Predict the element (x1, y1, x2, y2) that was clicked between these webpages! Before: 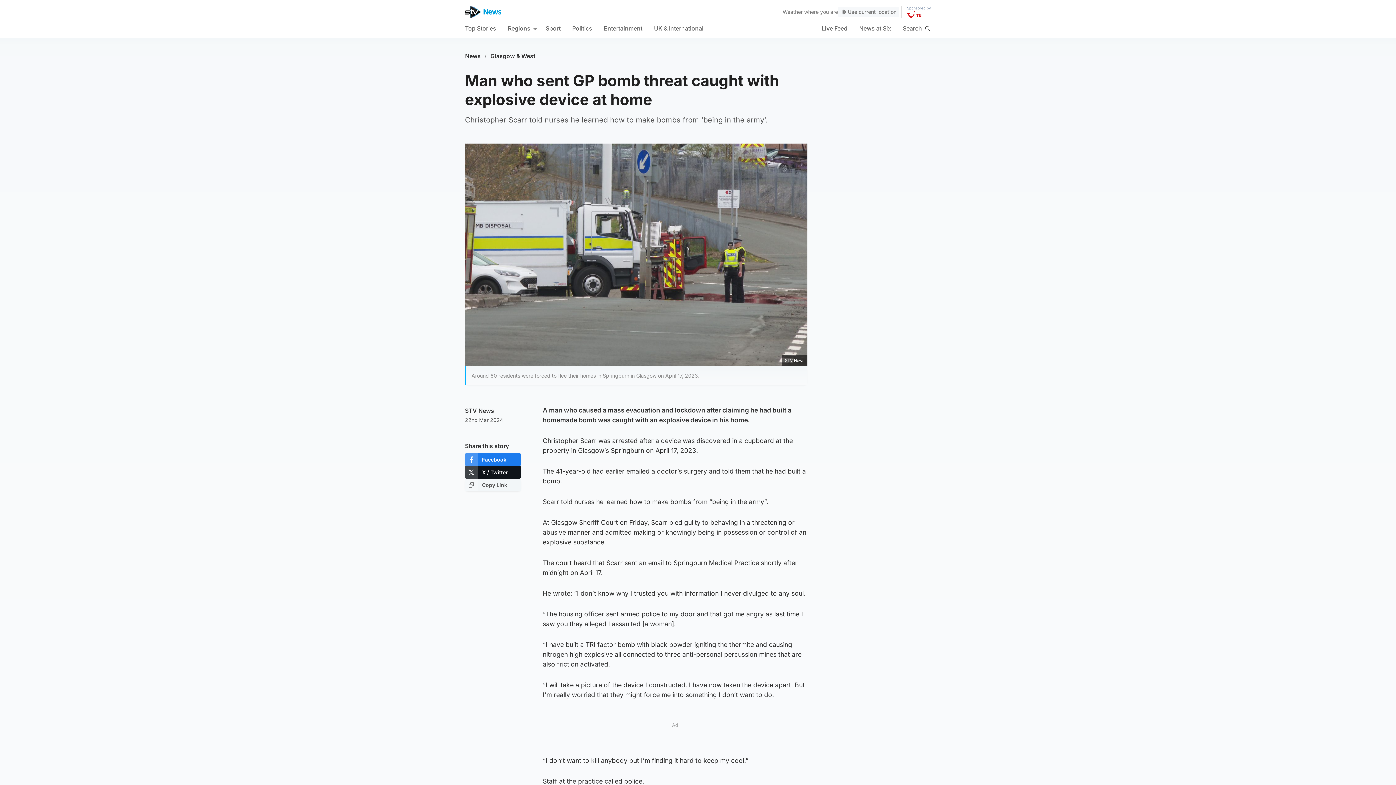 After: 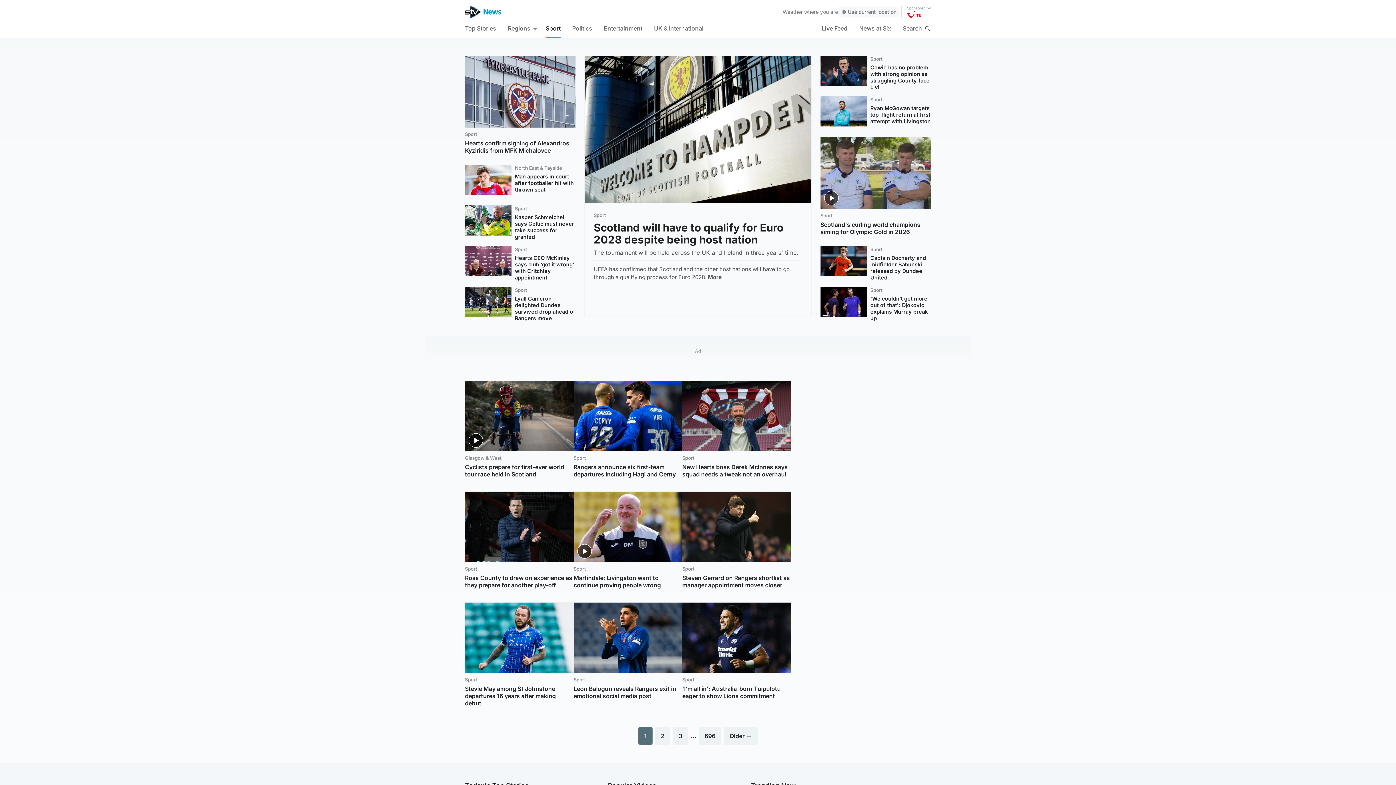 Action: label: Sport bbox: (545, 18, 560, 37)